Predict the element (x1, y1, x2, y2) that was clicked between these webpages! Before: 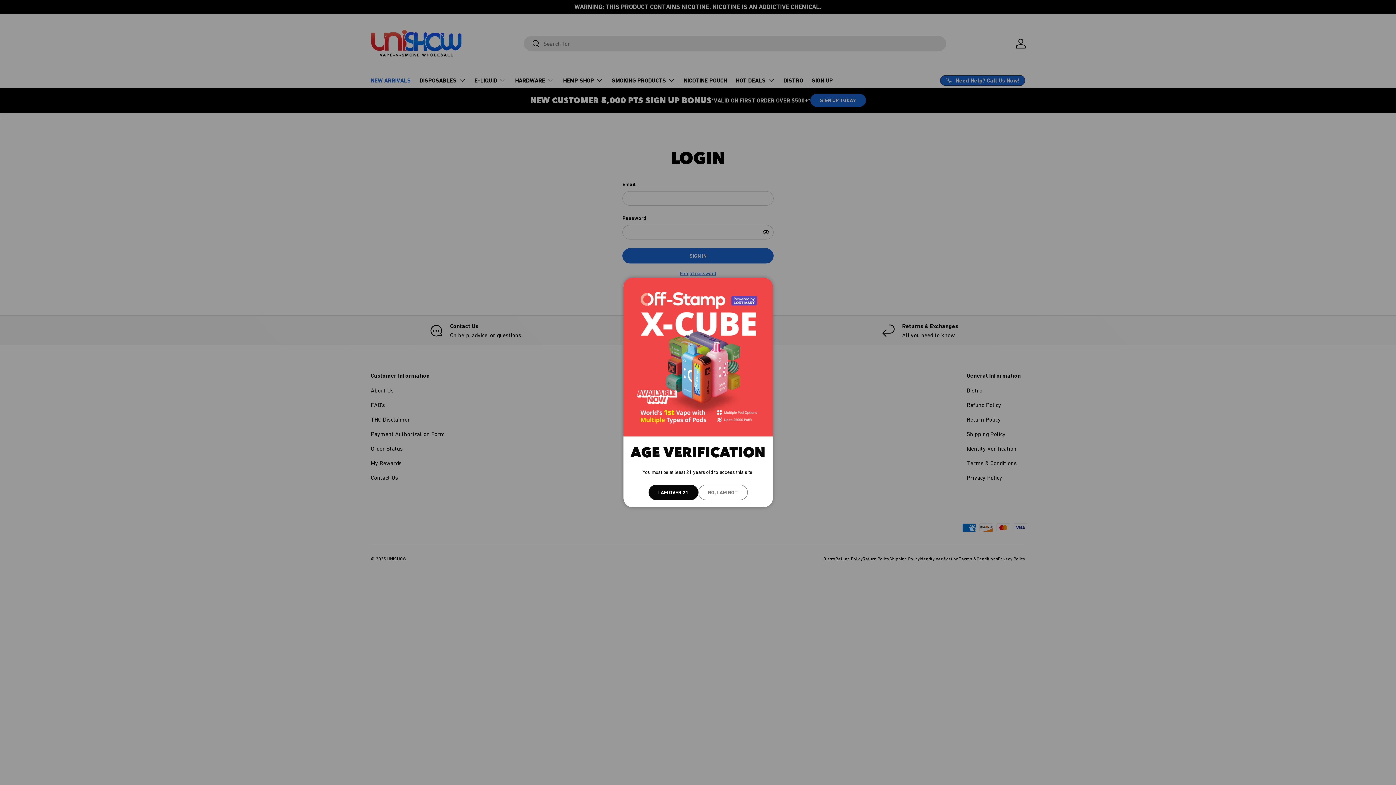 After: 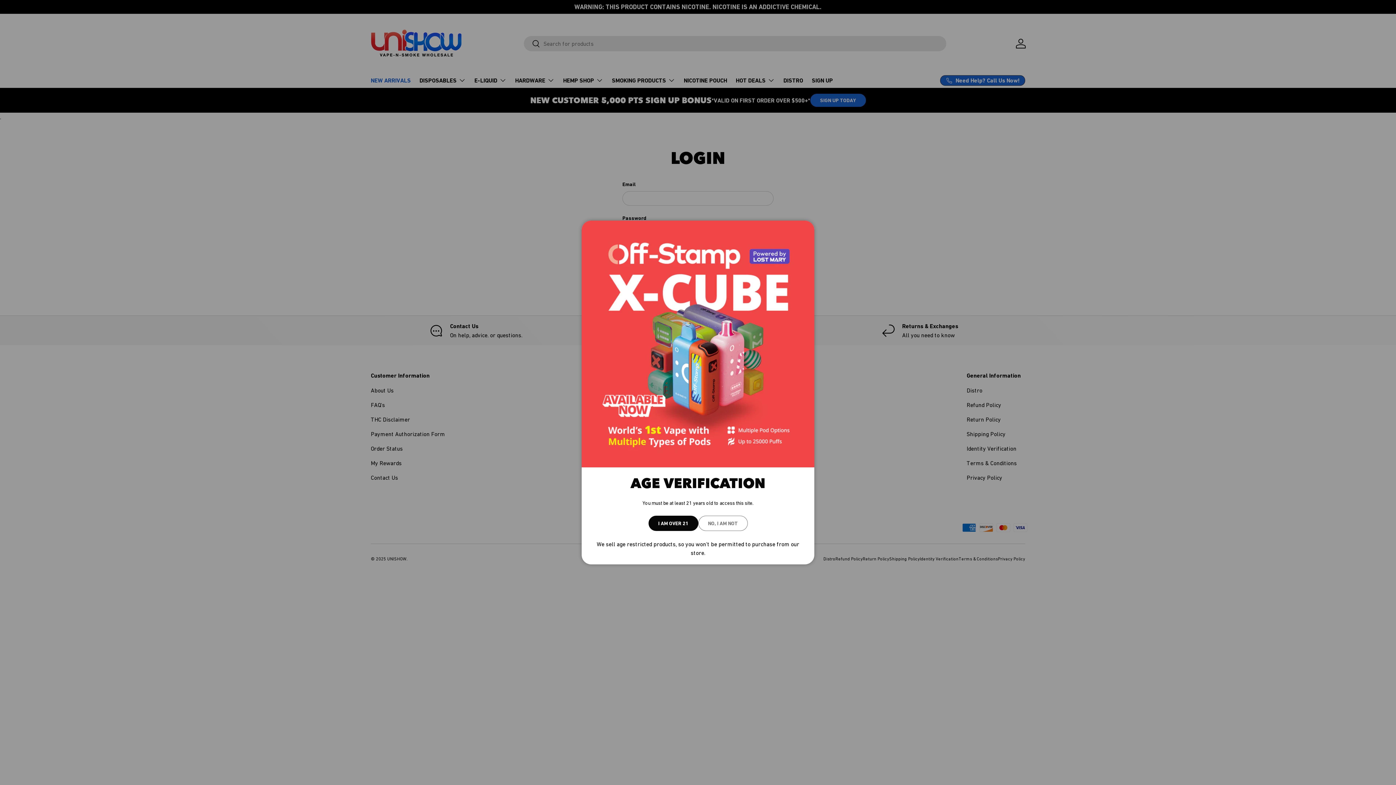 Action: label: NO, I AM NOT bbox: (698, 484, 747, 500)